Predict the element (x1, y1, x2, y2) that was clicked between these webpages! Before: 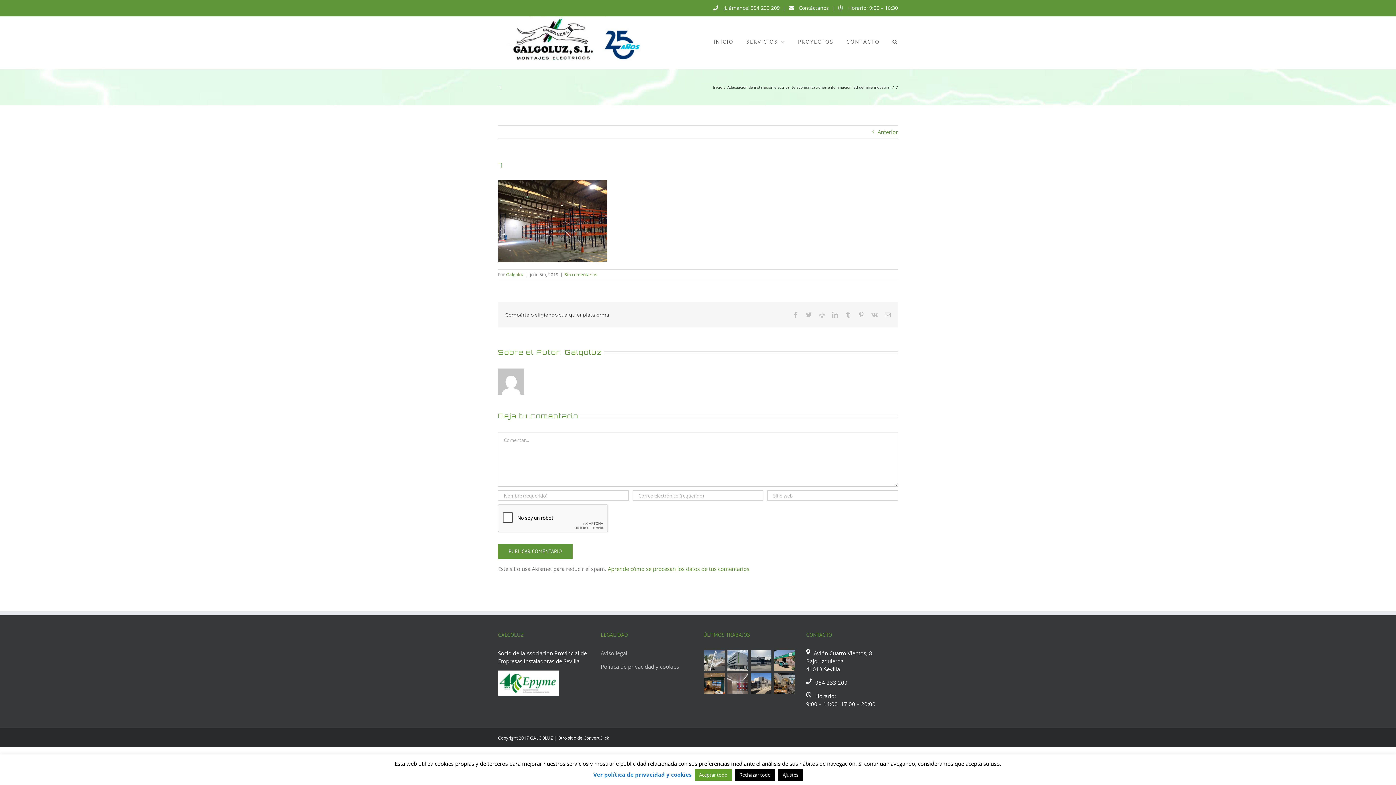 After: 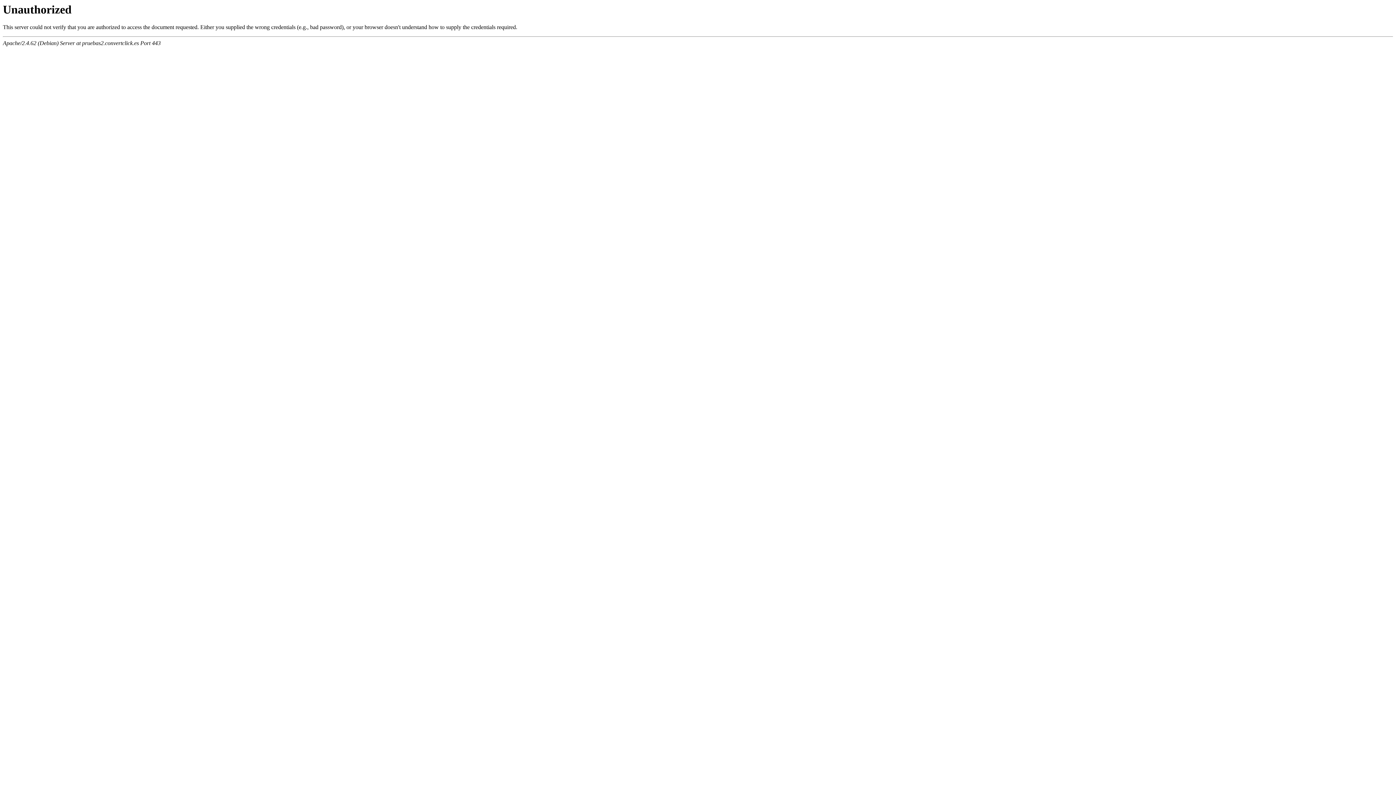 Action: label: Contáctanos bbox: (798, 4, 829, 11)